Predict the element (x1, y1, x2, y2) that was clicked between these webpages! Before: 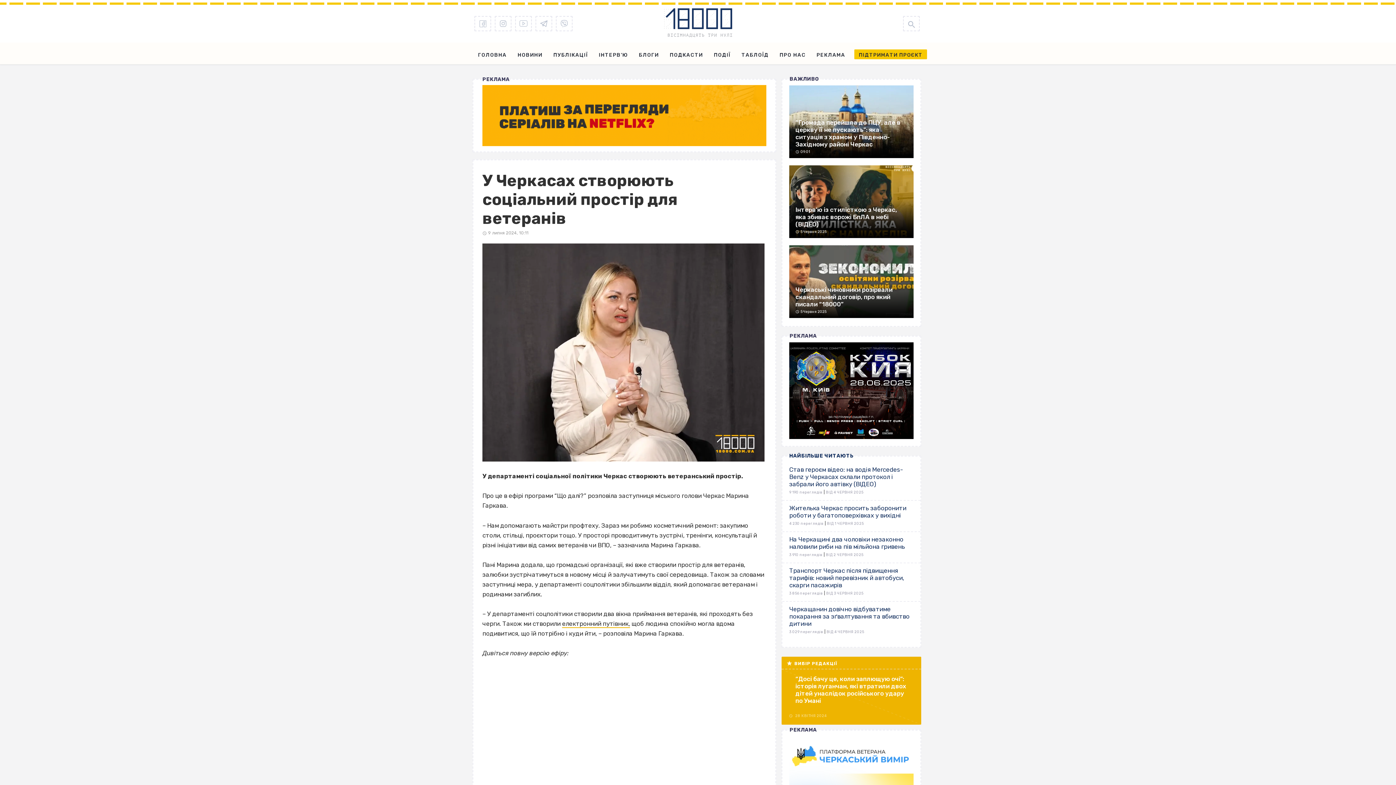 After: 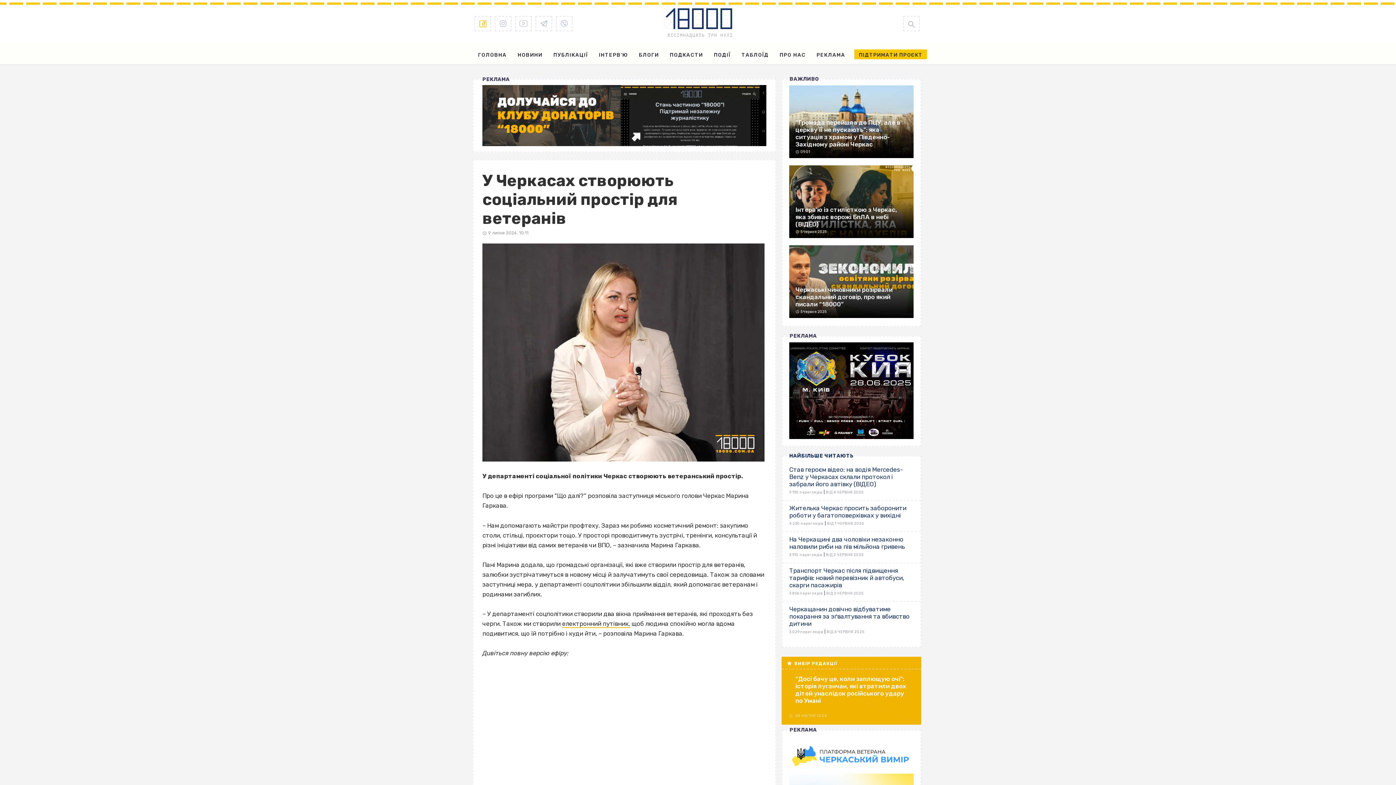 Action: bbox: (472, 16, 493, 31) label: facebook